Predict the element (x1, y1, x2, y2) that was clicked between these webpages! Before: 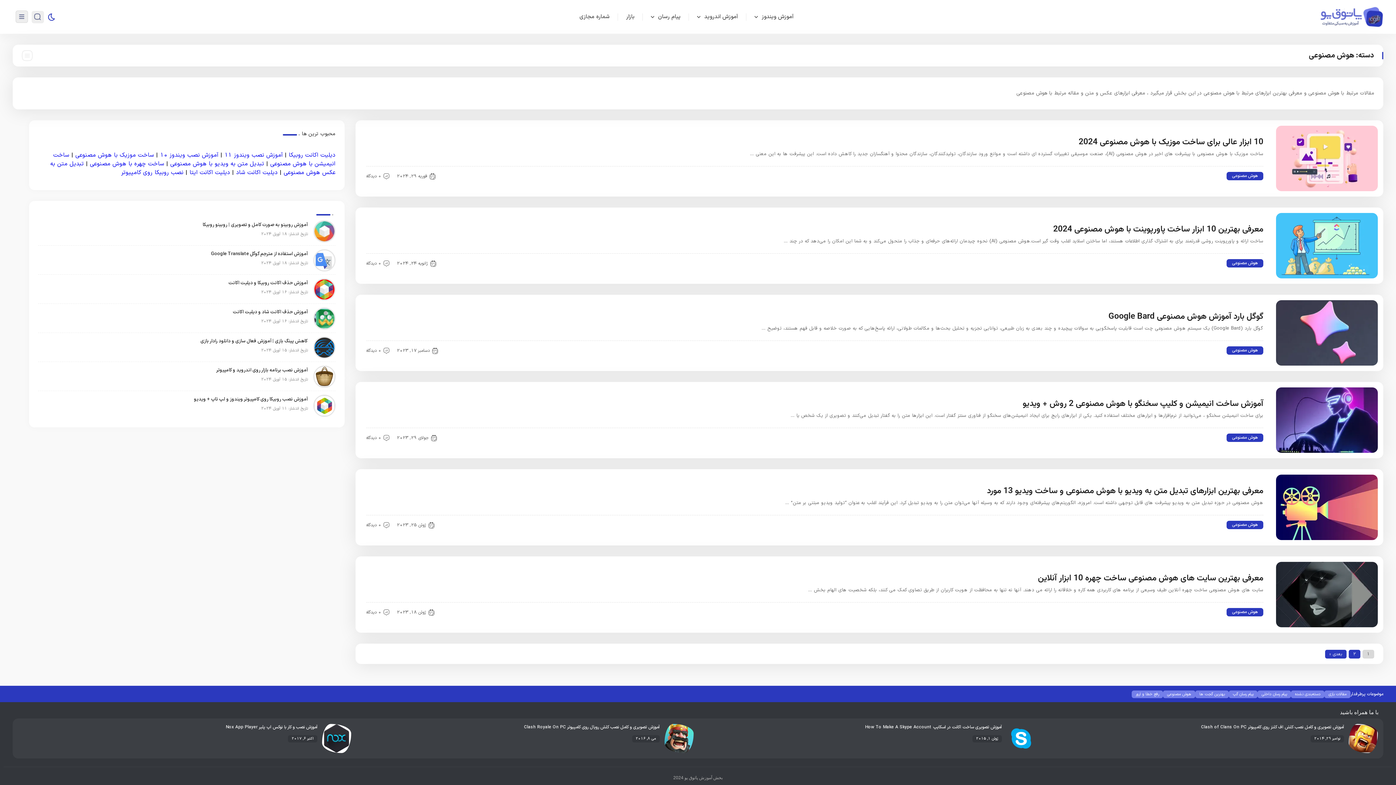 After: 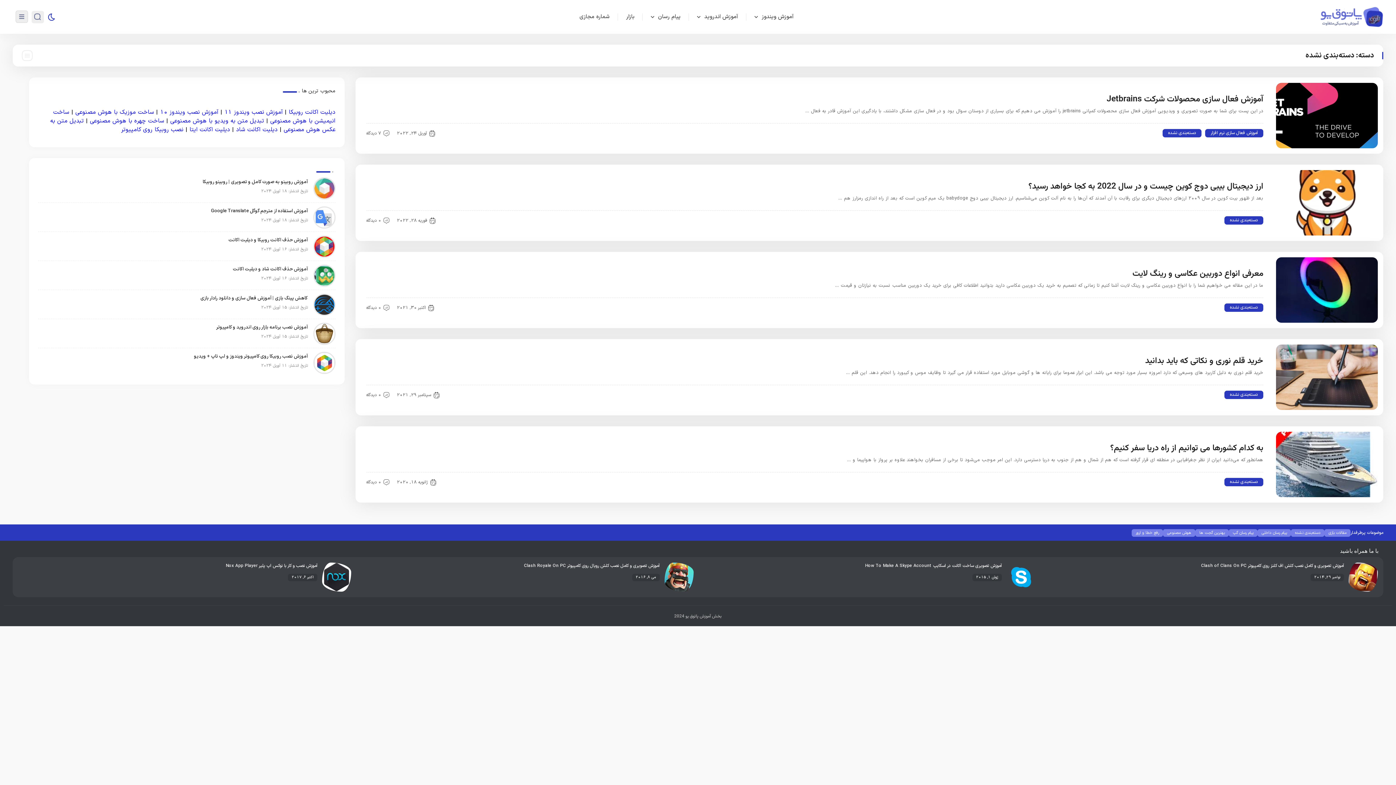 Action: bbox: (658, 12, 680, 21) label: پیام رسان